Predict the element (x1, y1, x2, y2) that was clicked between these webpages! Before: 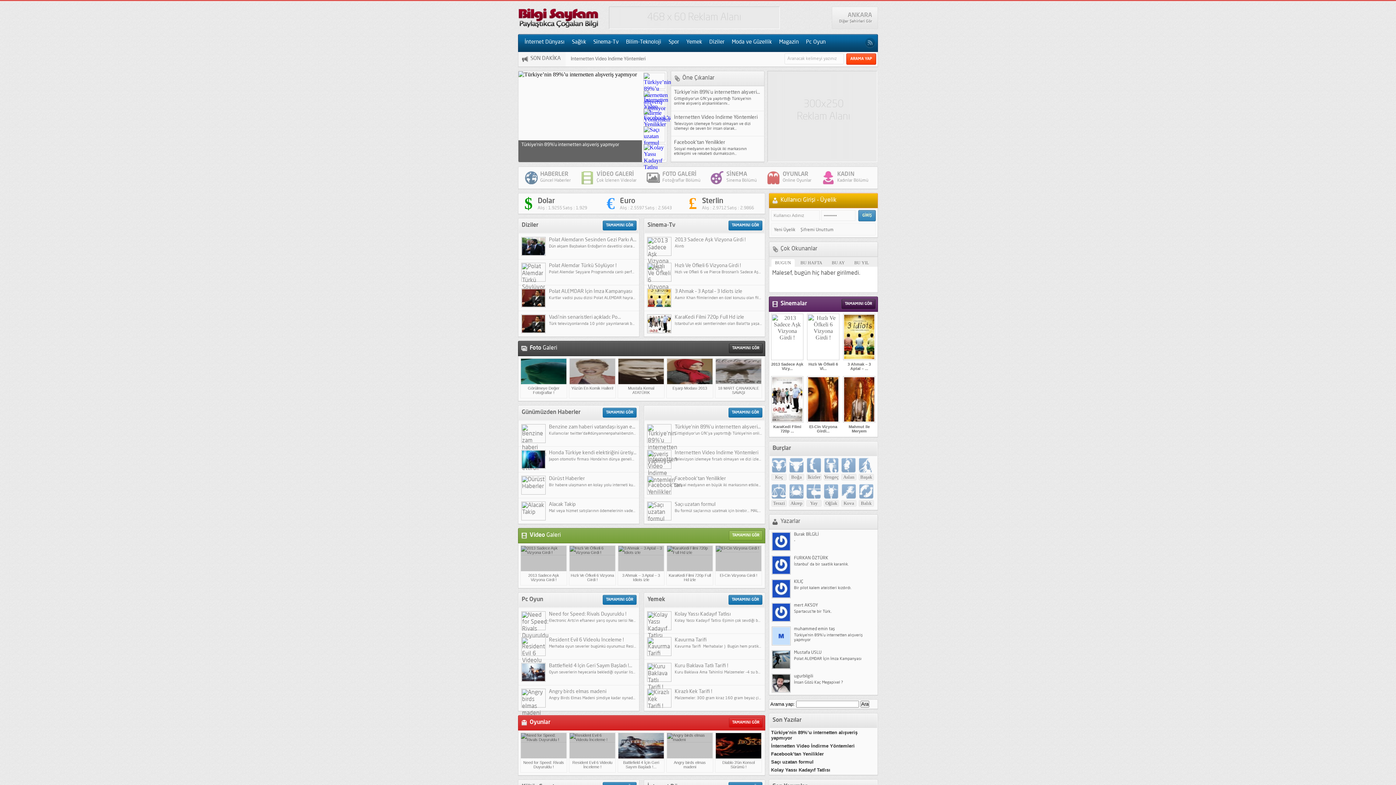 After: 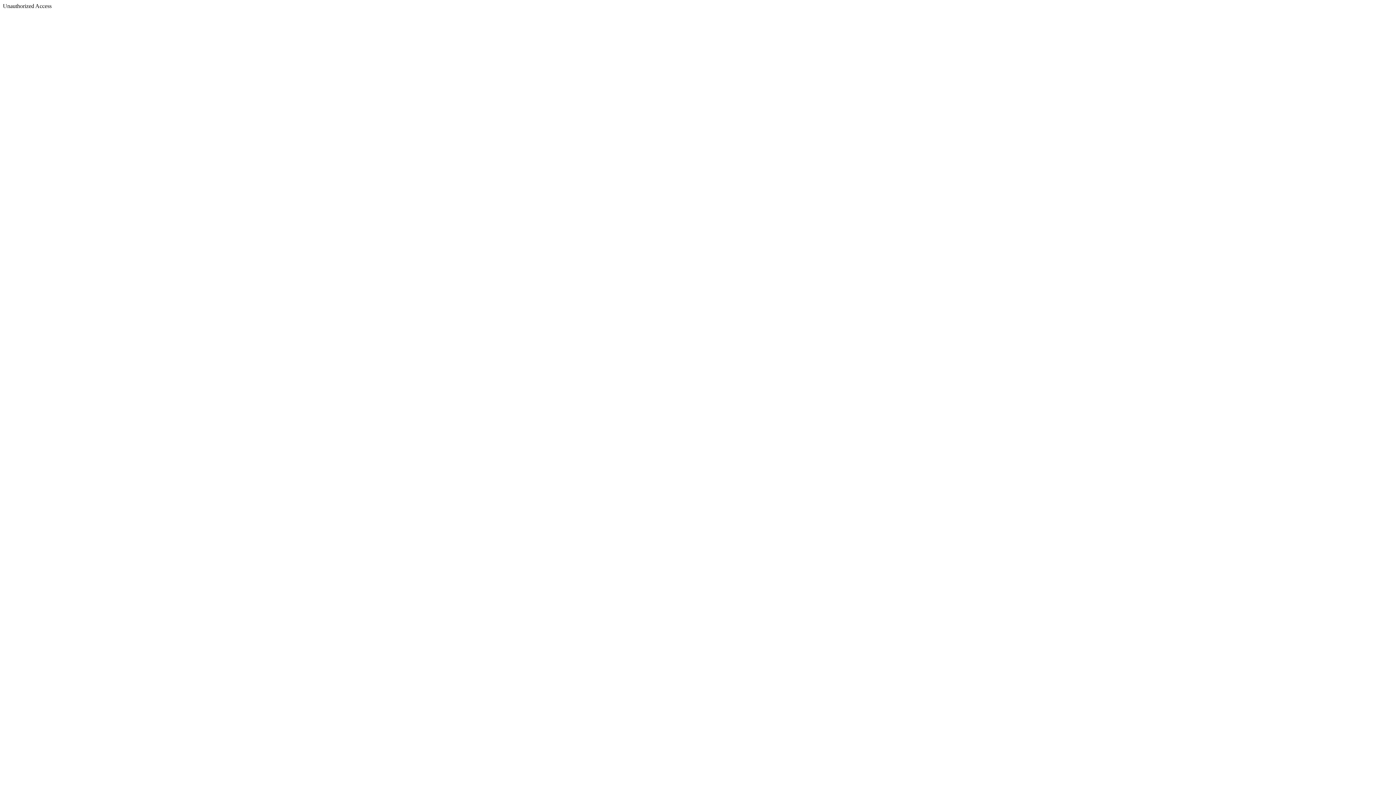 Action: bbox: (774, 227, 795, 232) label: Yeni Üyelik